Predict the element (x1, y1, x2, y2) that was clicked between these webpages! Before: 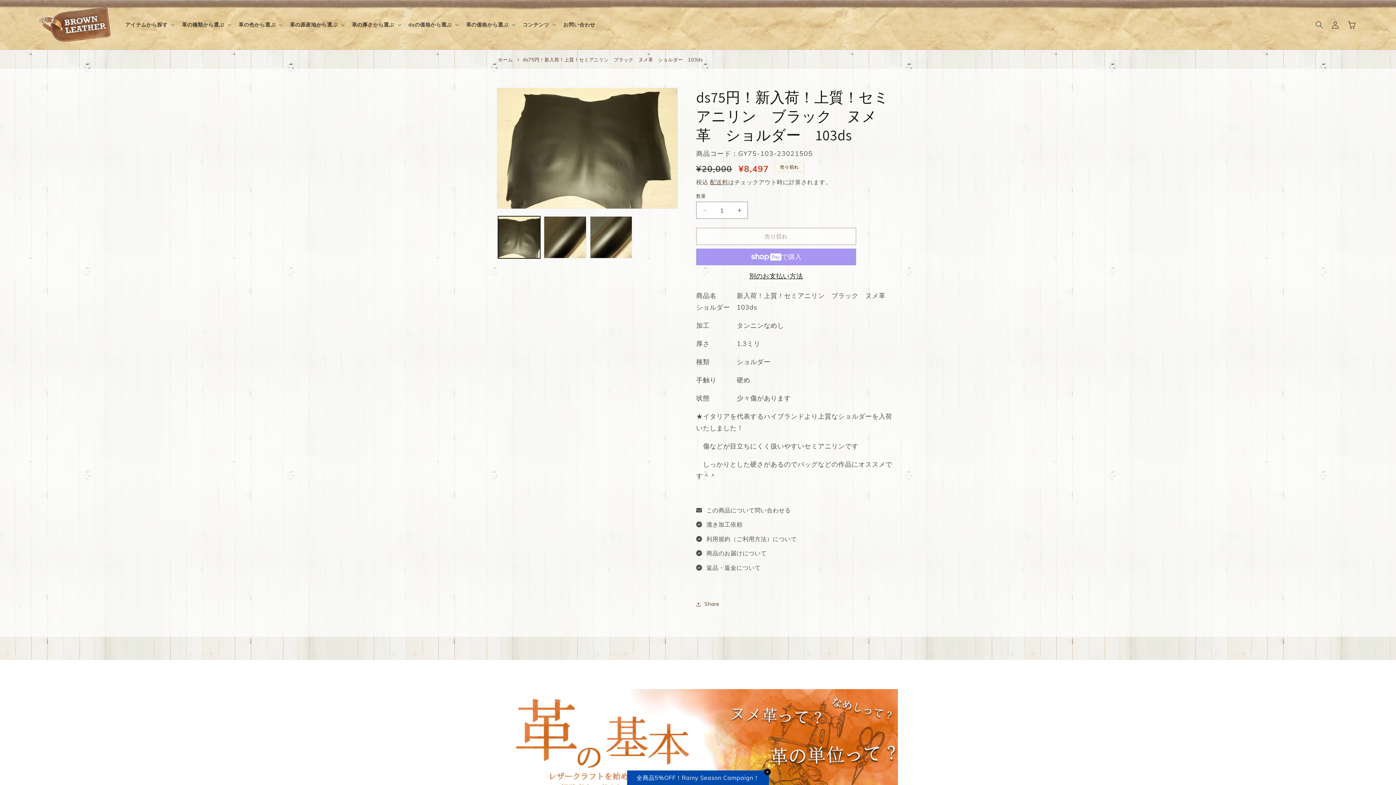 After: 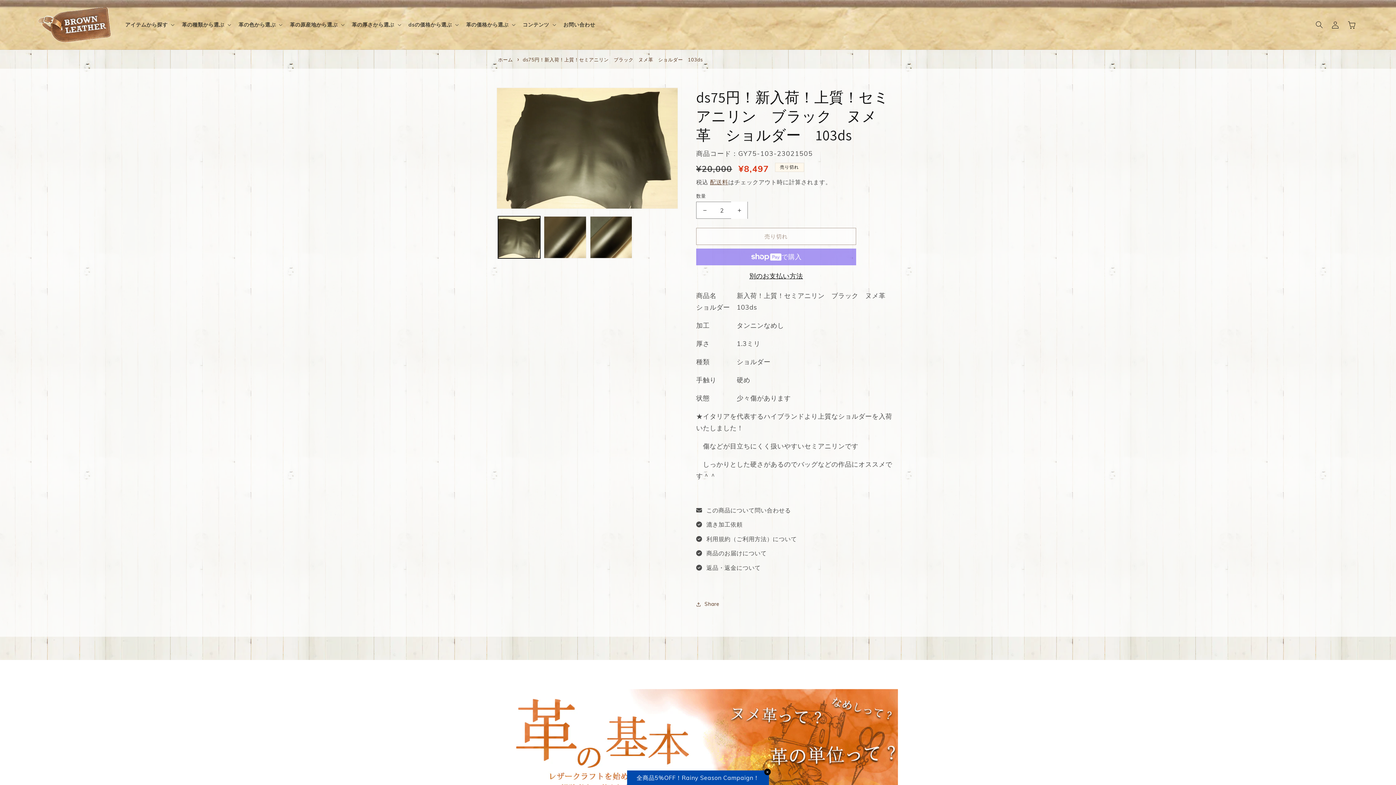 Action: label: ds75円！新入荷！上質！セミアニリン　ブラック　ヌメ革　ショルダー　103dsの数量を増やす bbox: (731, 201, 747, 219)